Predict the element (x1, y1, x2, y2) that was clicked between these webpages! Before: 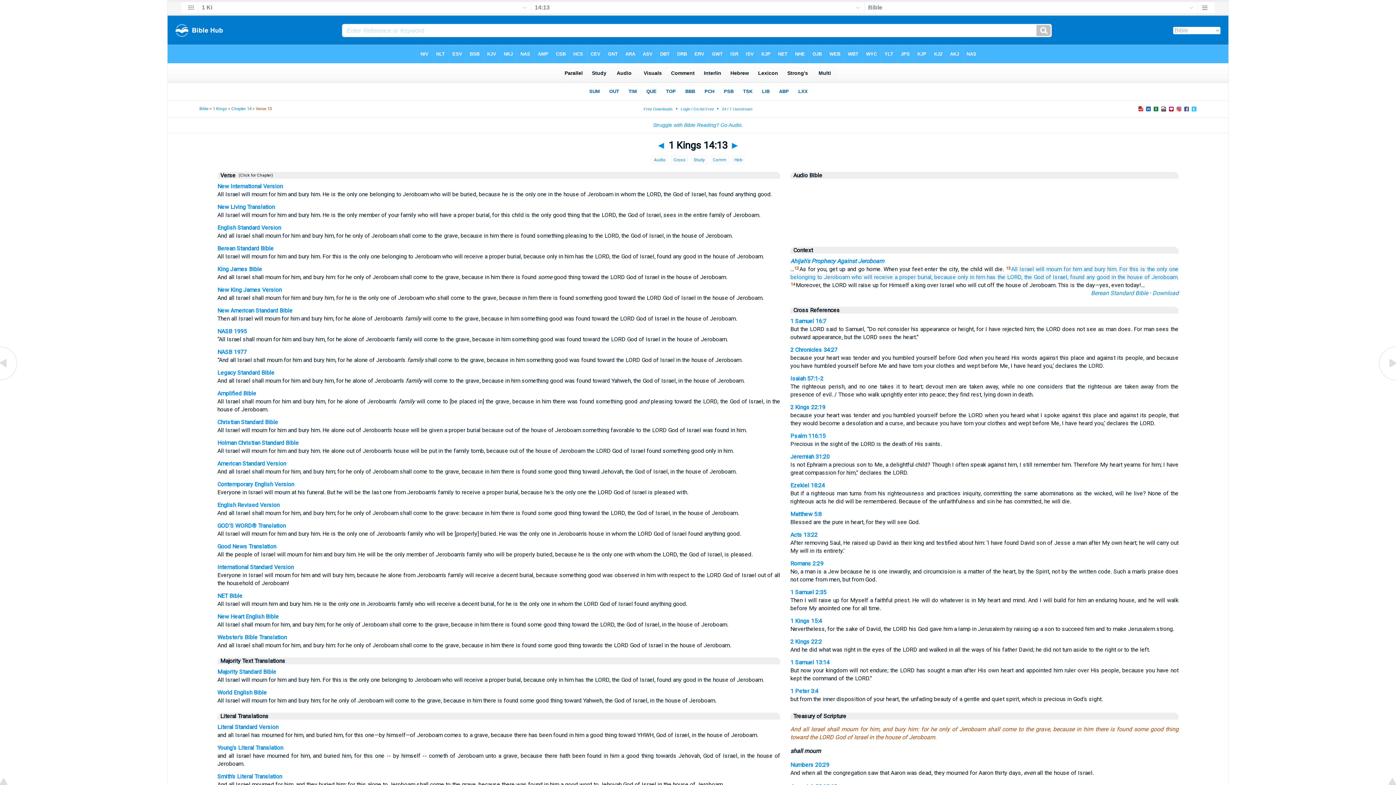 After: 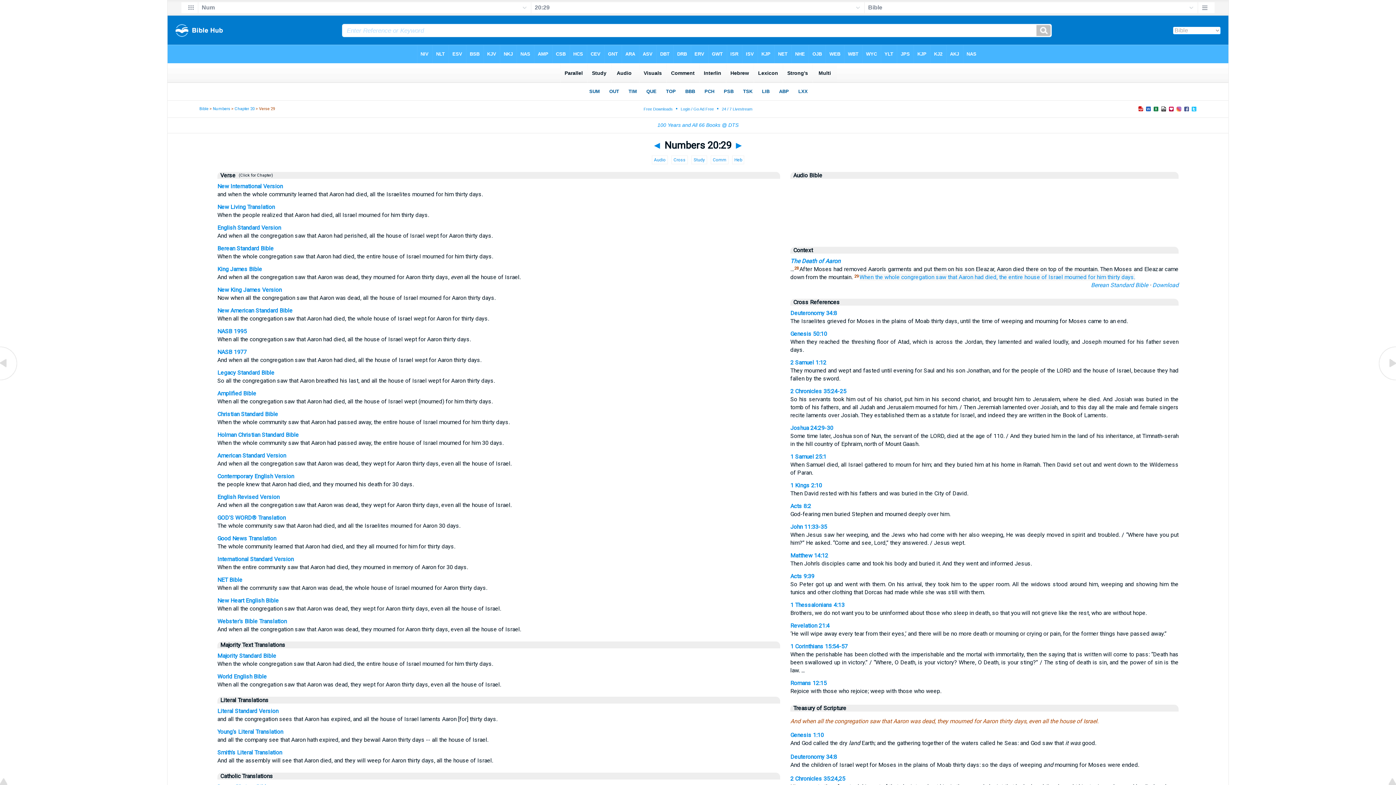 Action: label: Numbers 20:29 bbox: (790, 761, 829, 768)